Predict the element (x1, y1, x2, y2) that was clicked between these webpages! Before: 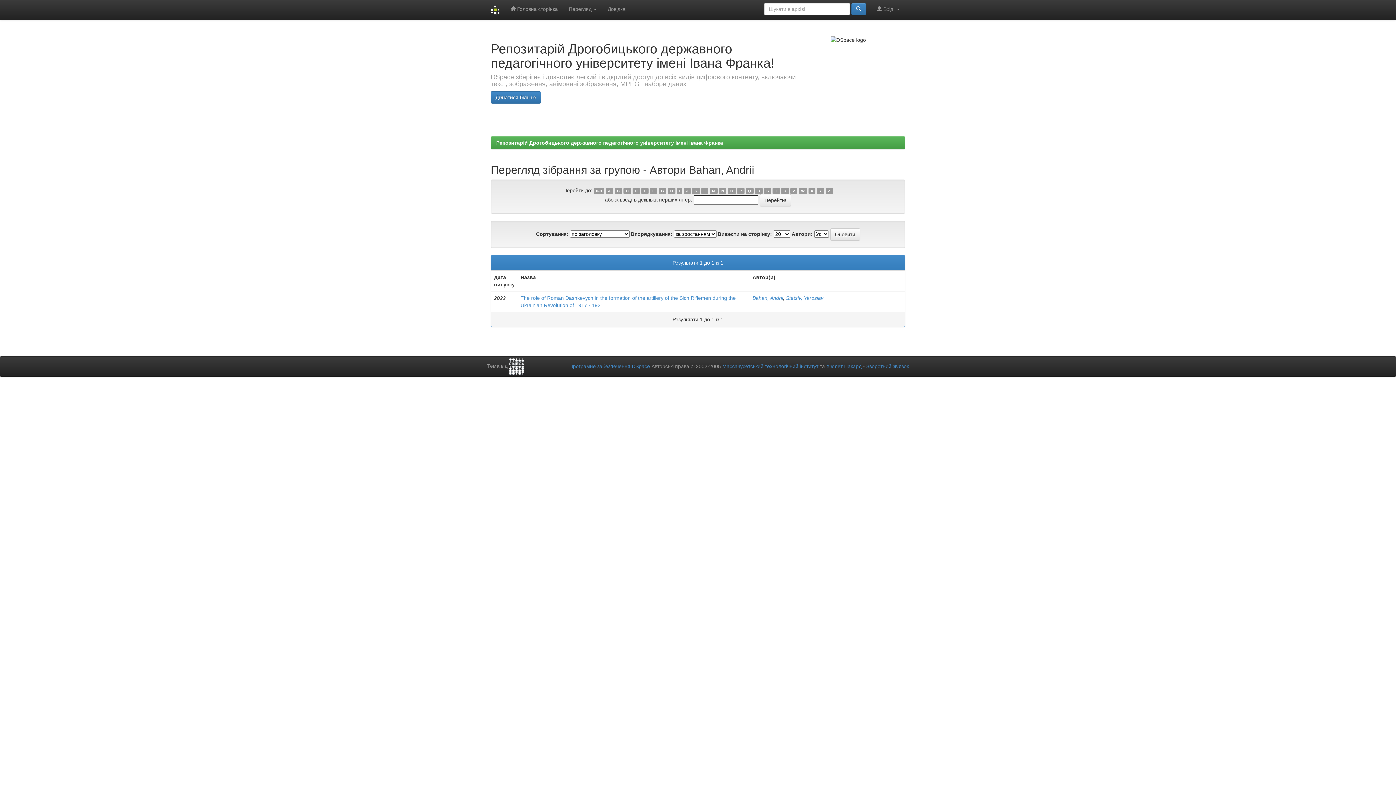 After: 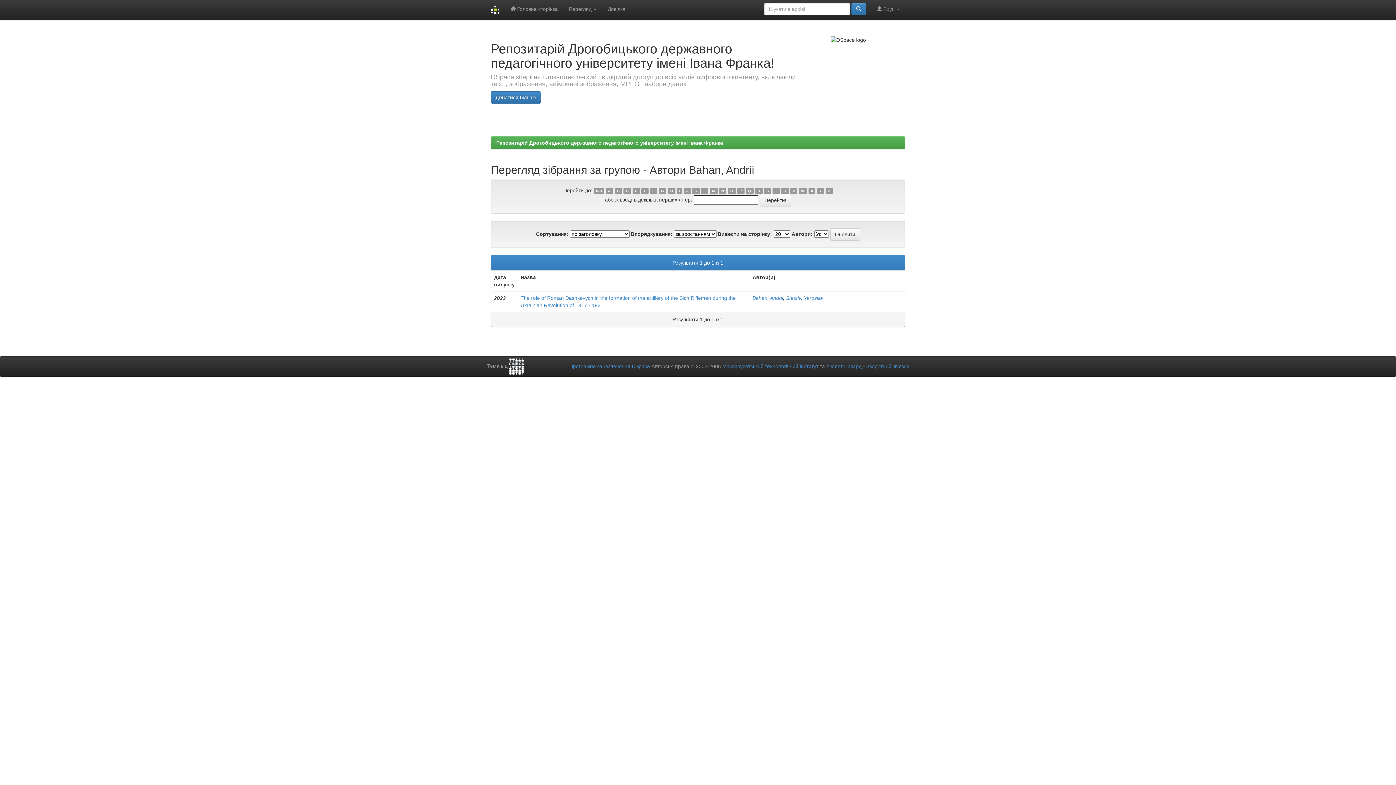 Action: bbox: (650, 187, 657, 194) label: F